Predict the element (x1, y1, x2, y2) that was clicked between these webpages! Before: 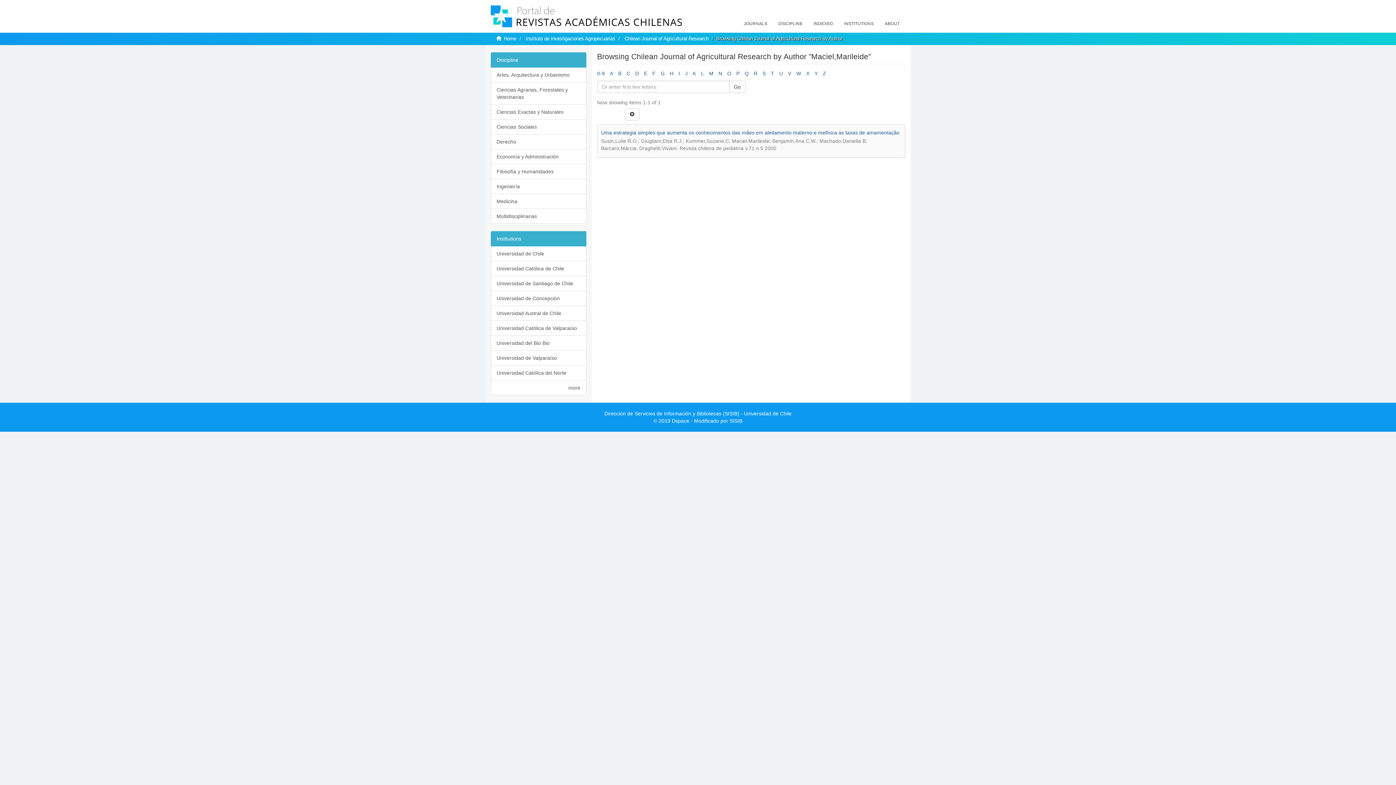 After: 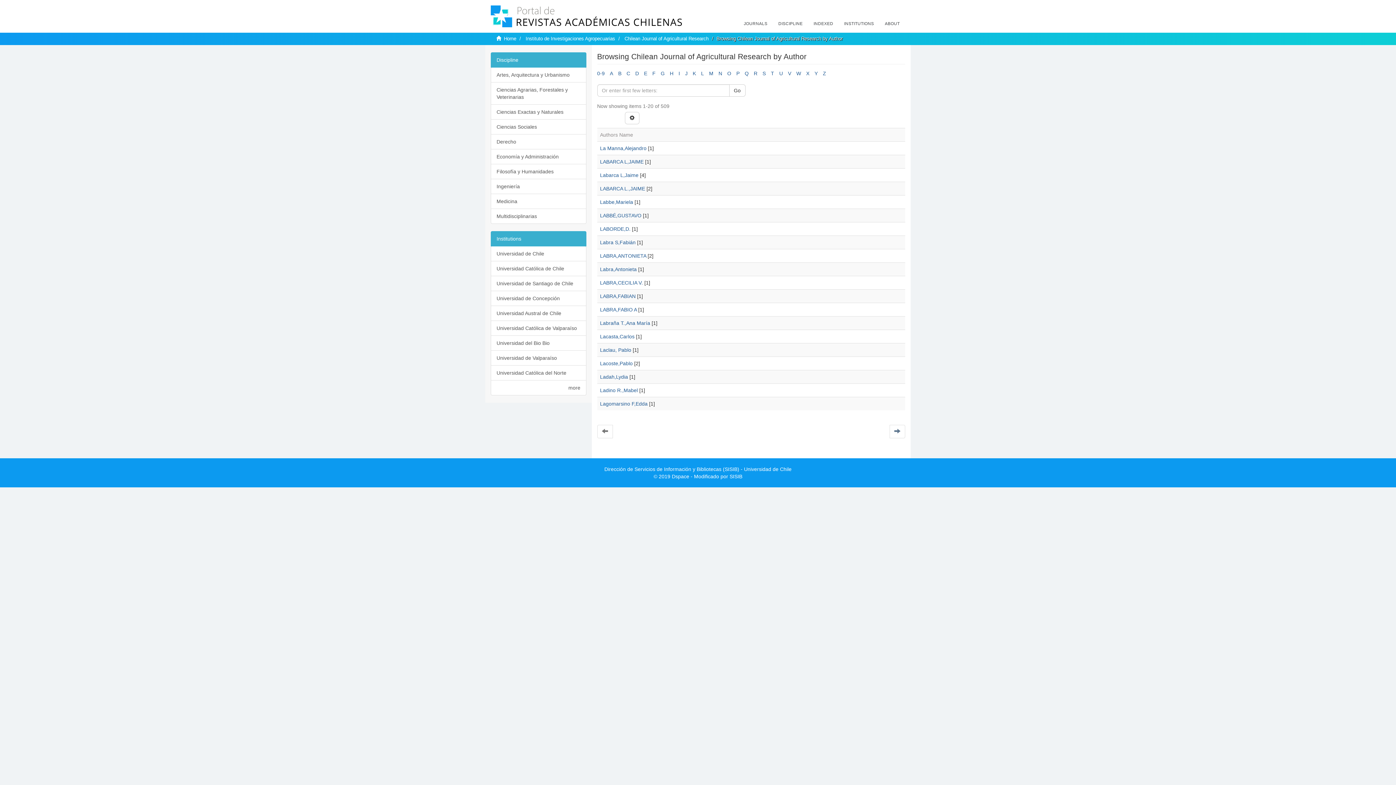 Action: label: L bbox: (701, 70, 704, 76)